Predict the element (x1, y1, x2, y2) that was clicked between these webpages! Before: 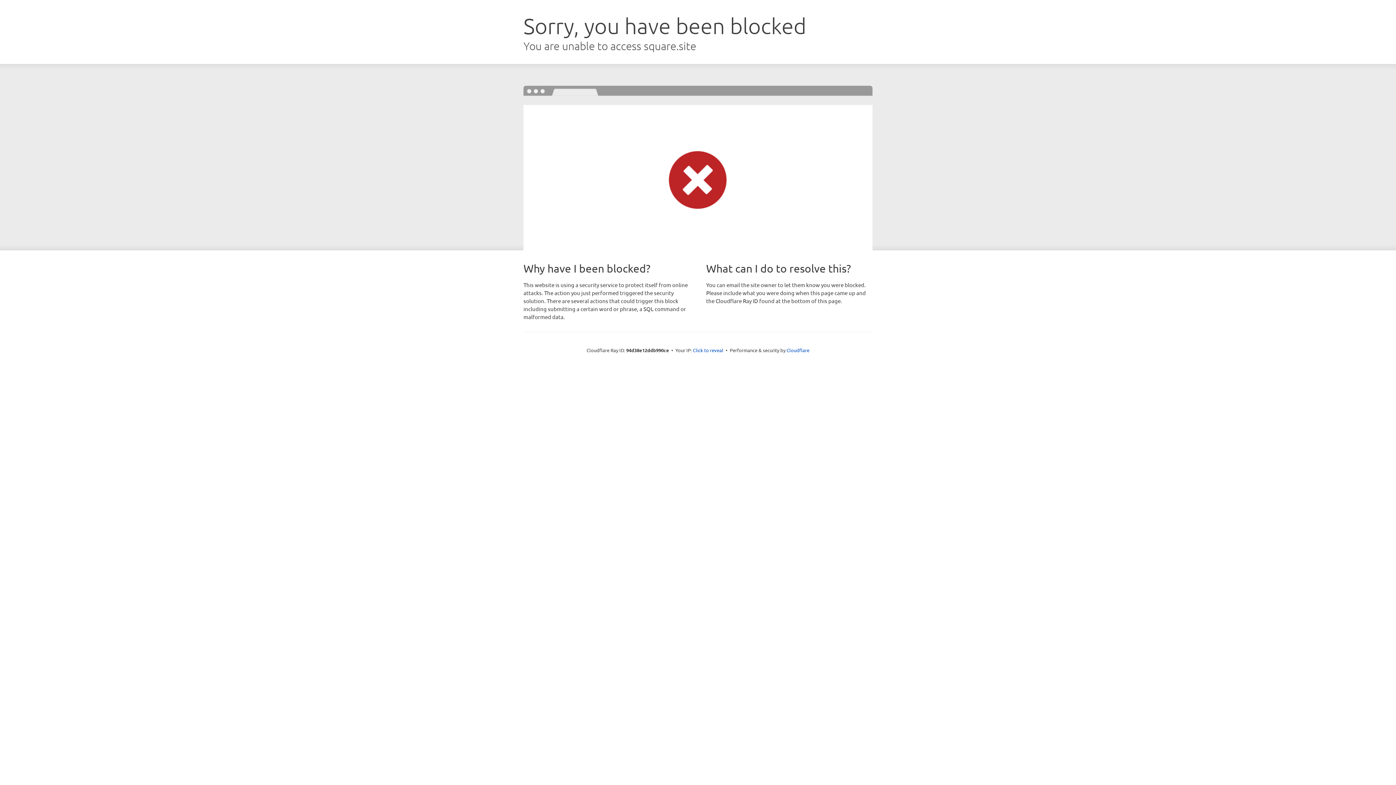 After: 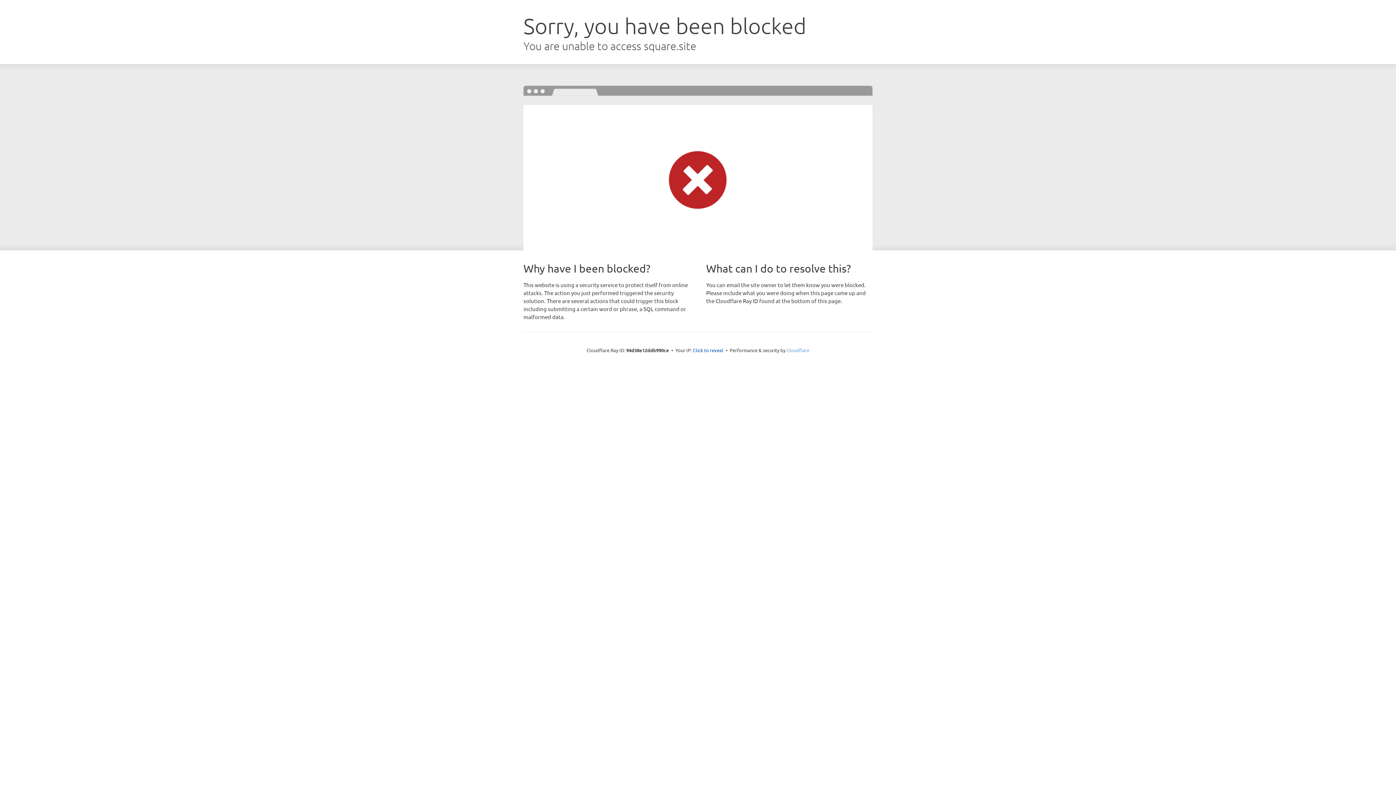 Action: bbox: (786, 347, 809, 353) label: Cloudflare